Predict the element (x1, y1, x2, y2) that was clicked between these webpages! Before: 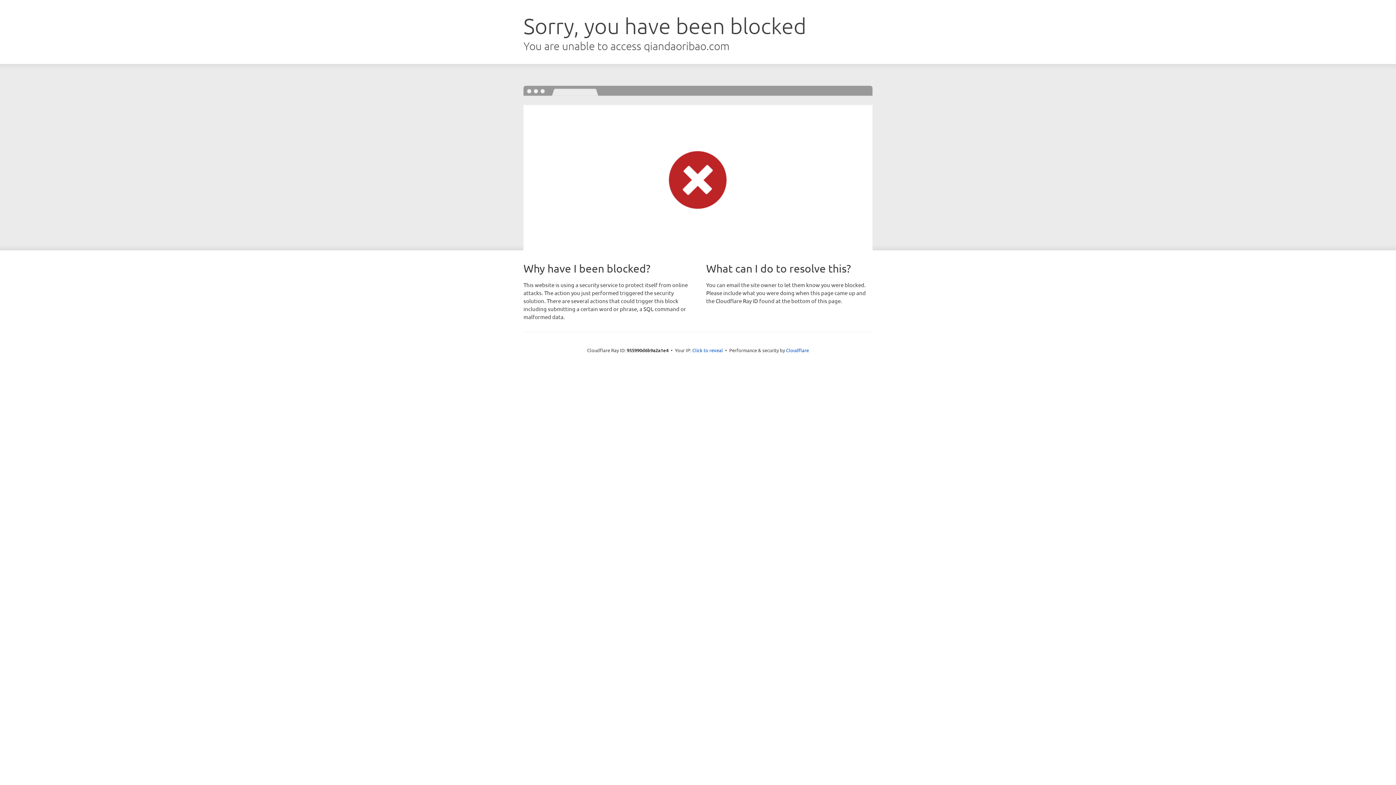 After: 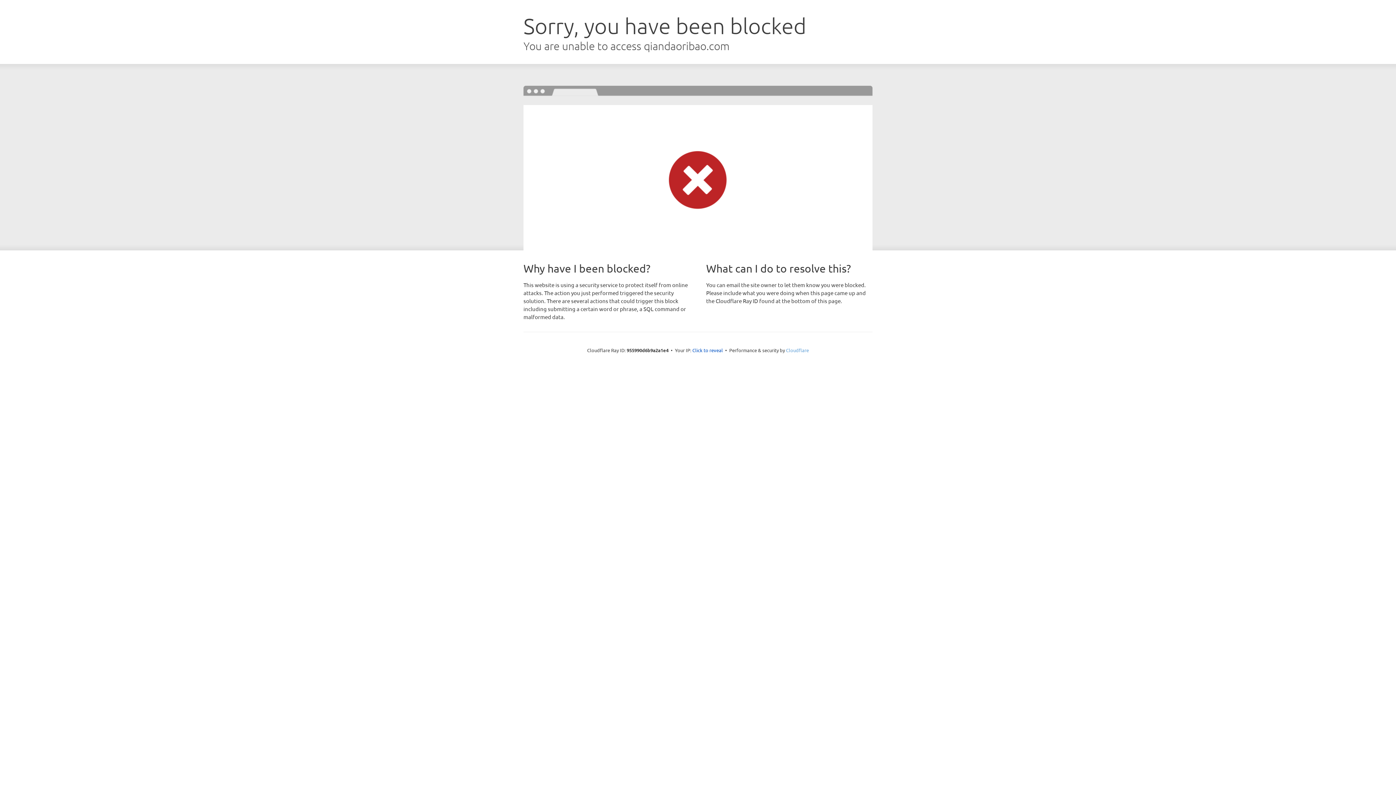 Action: bbox: (786, 347, 809, 353) label: Cloudflare